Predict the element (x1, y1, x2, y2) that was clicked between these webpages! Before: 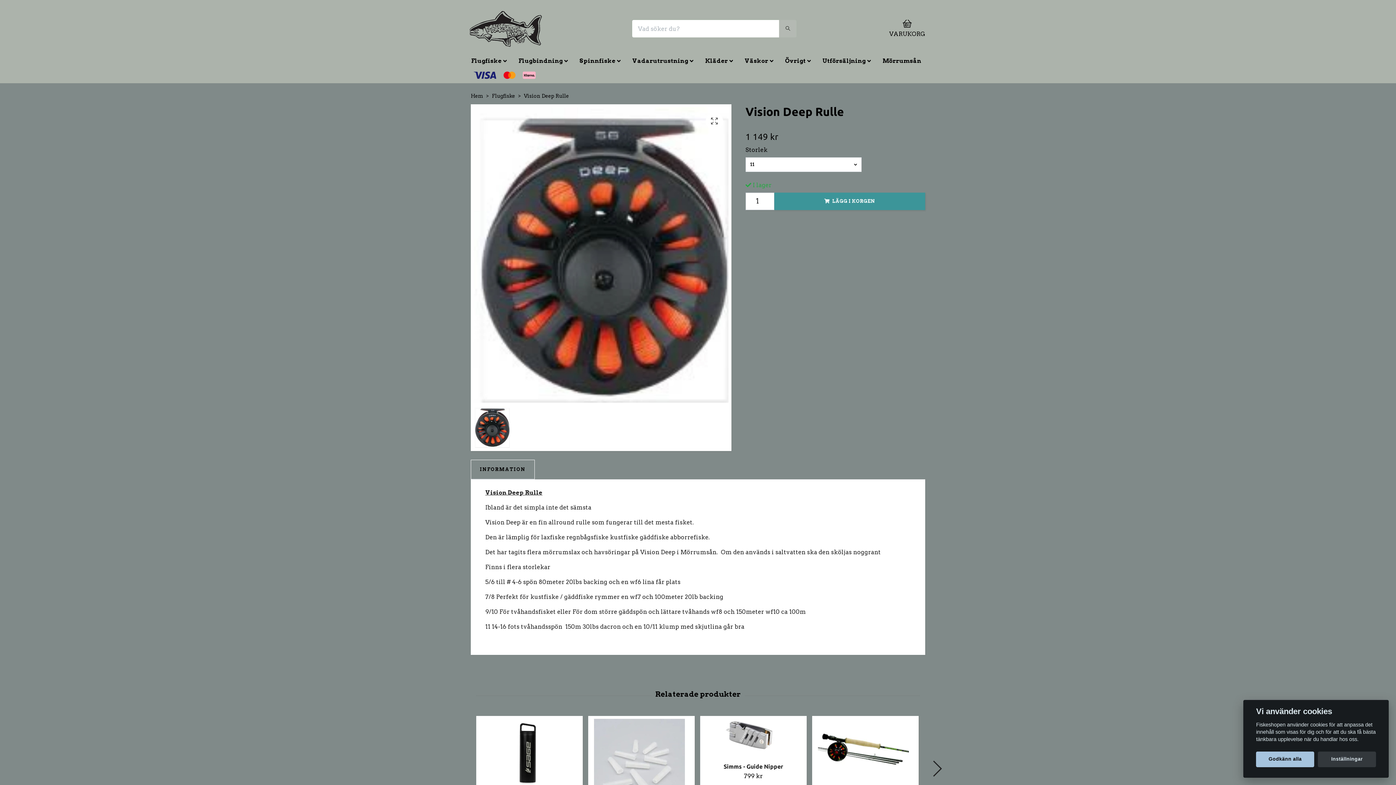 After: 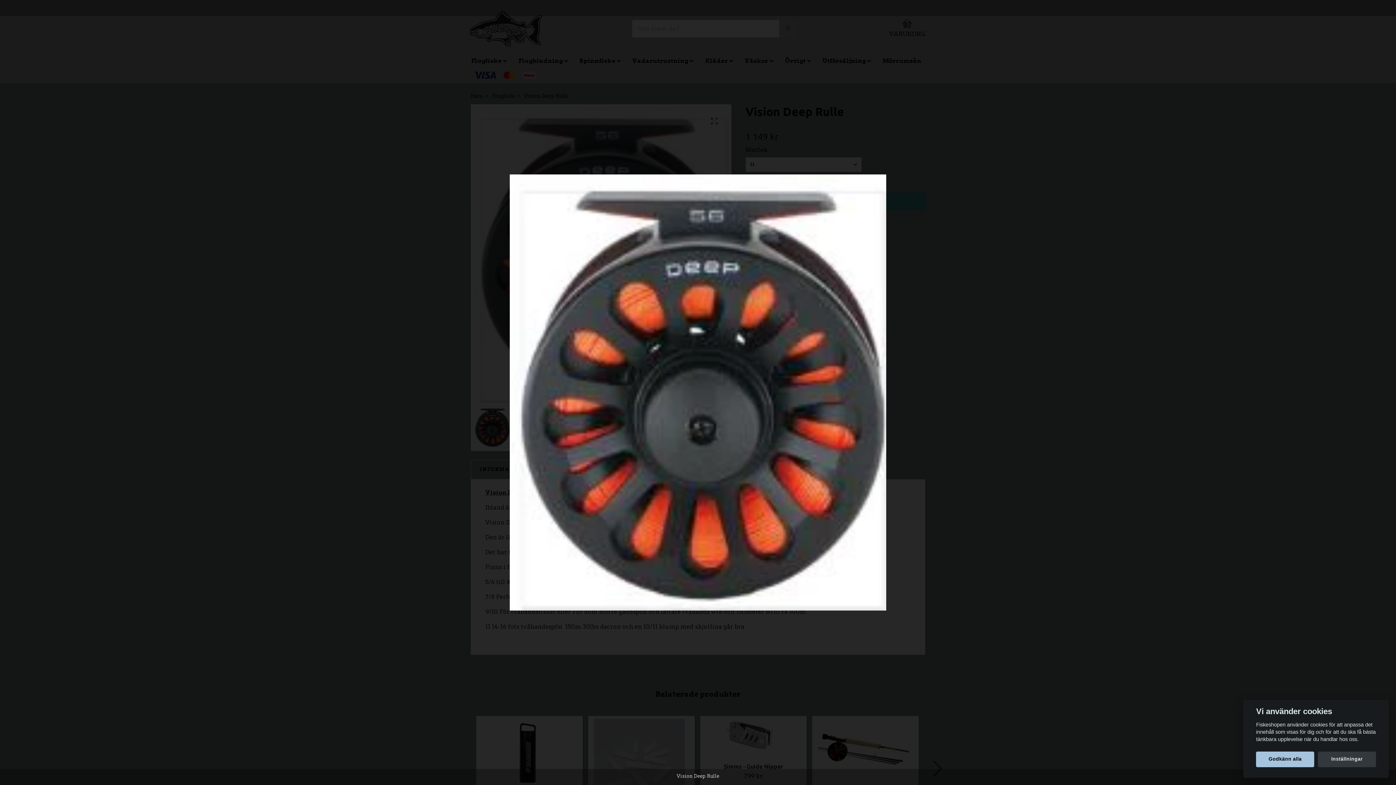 Action: bbox: (705, 112, 723, 130)